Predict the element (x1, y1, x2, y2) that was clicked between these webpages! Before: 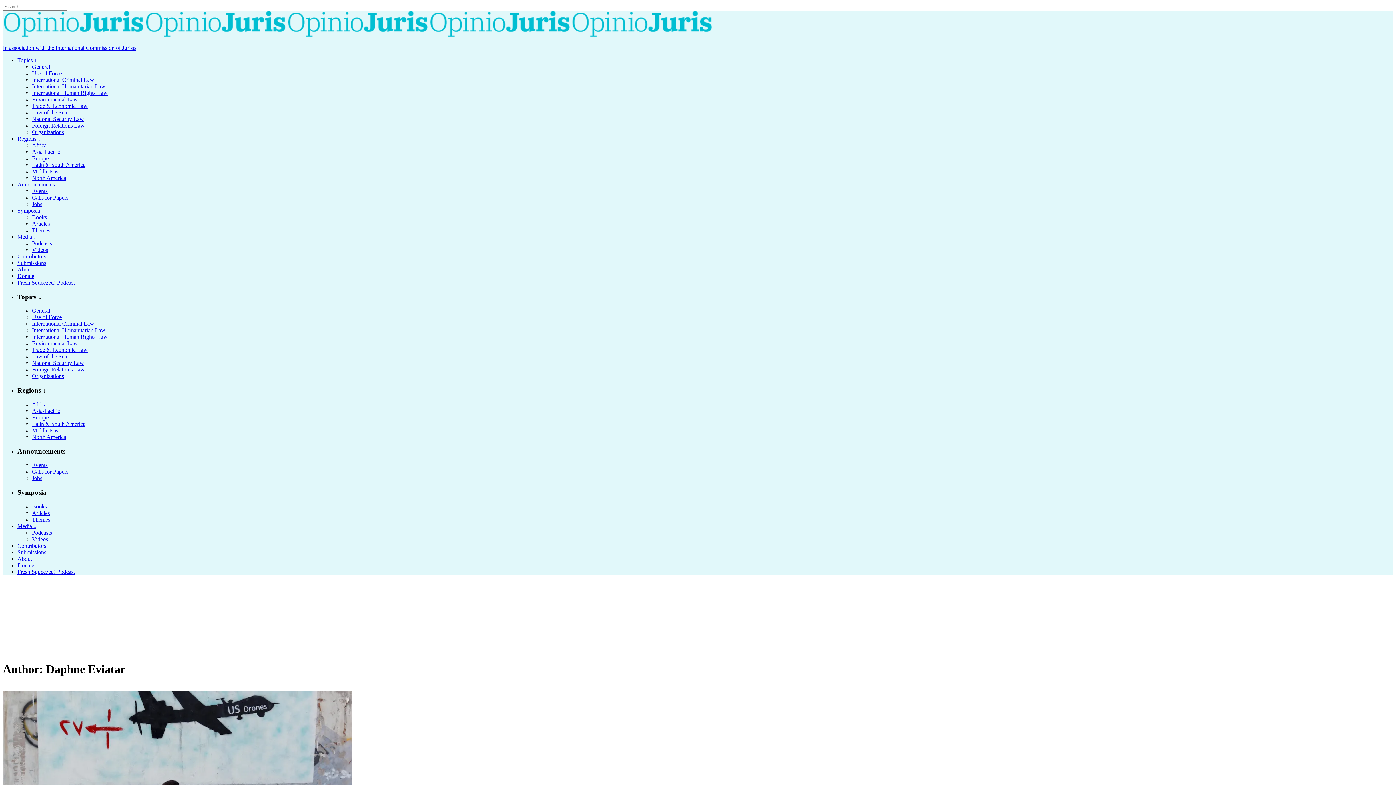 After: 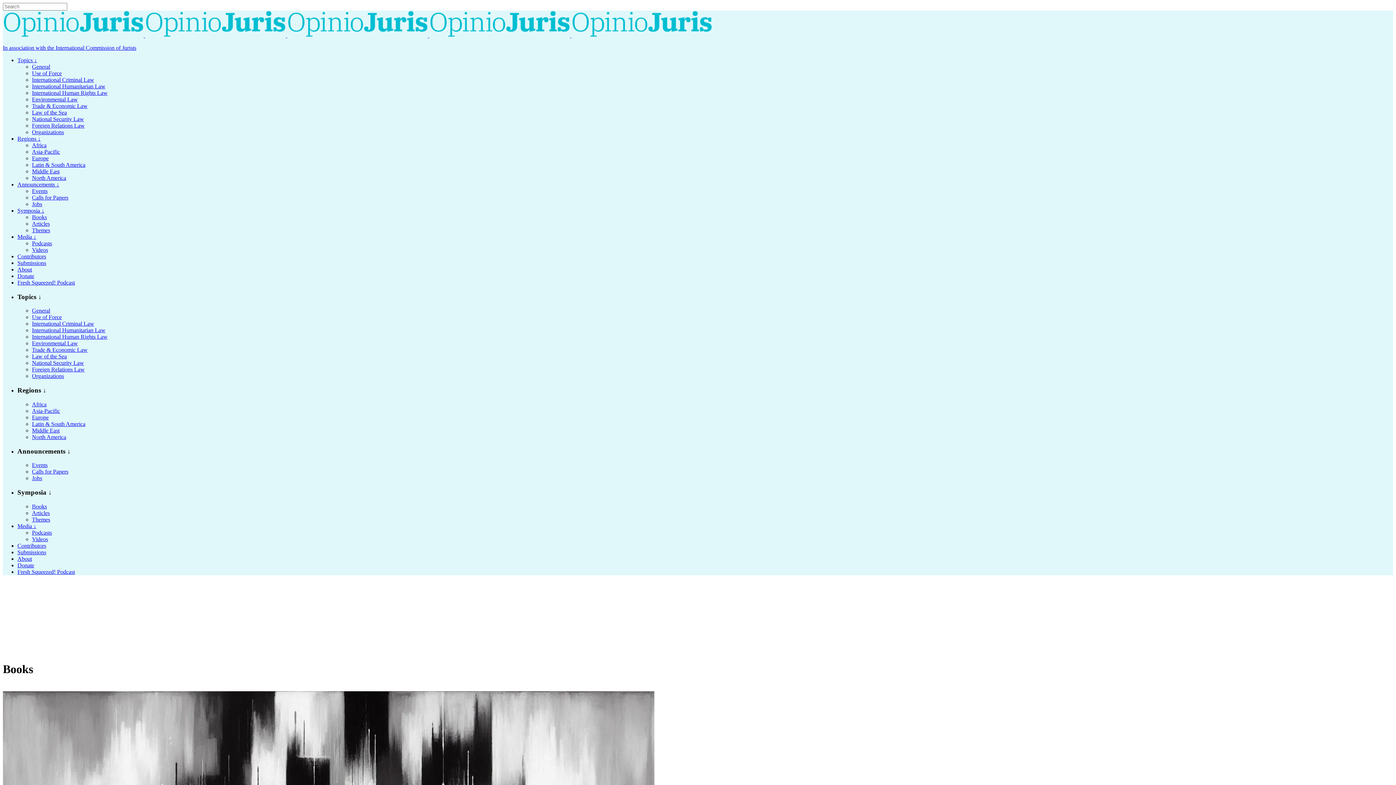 Action: bbox: (32, 503, 46, 509) label: Books